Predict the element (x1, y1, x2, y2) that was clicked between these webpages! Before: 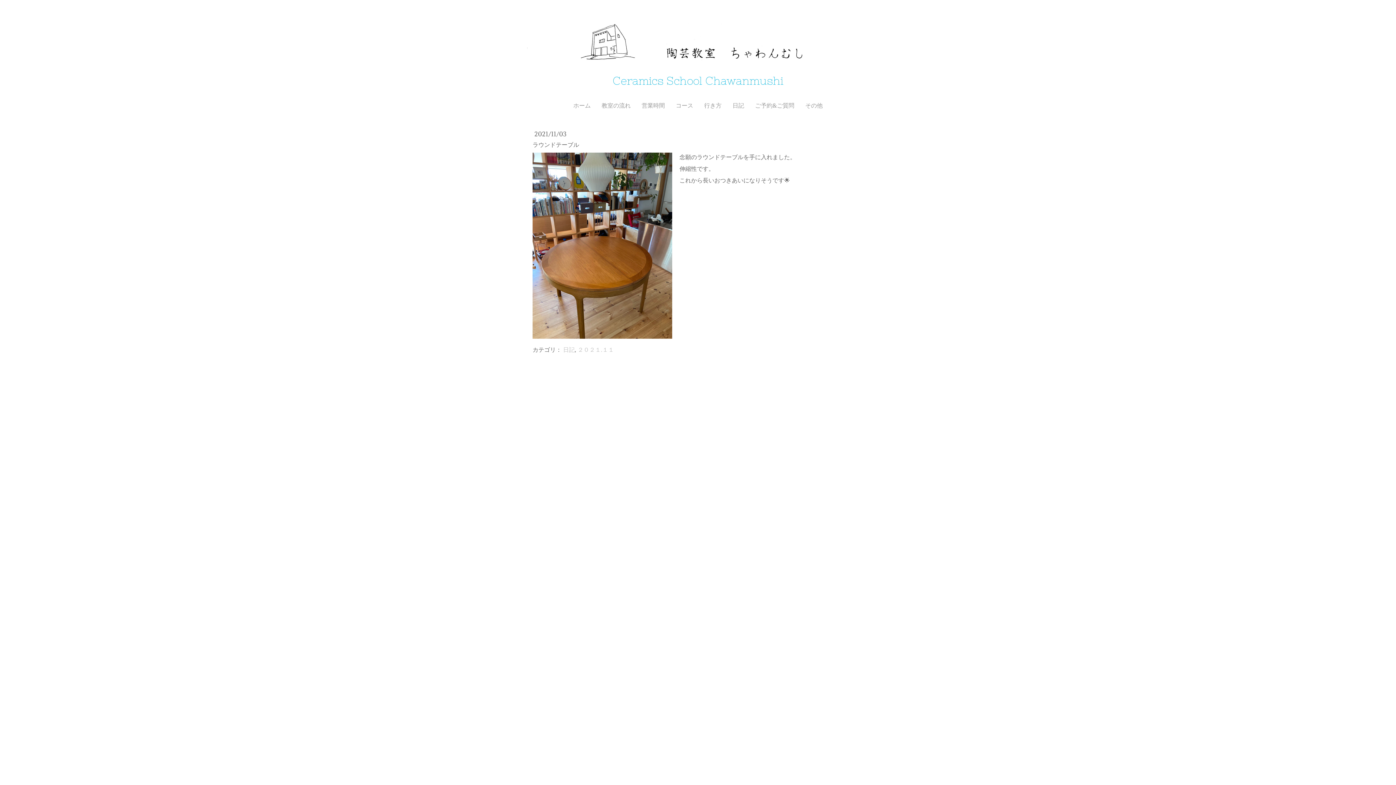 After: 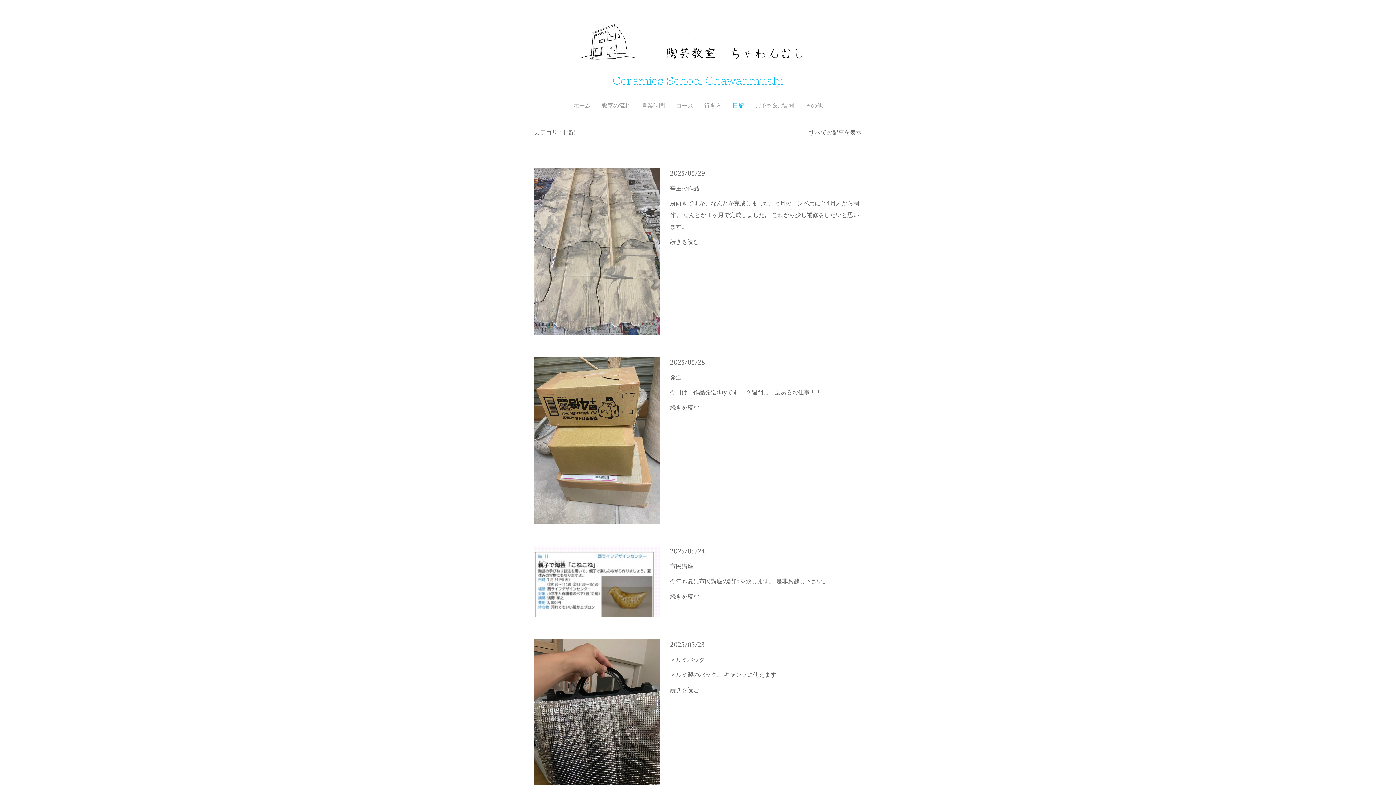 Action: label: 日記 bbox: (563, 345, 574, 353)